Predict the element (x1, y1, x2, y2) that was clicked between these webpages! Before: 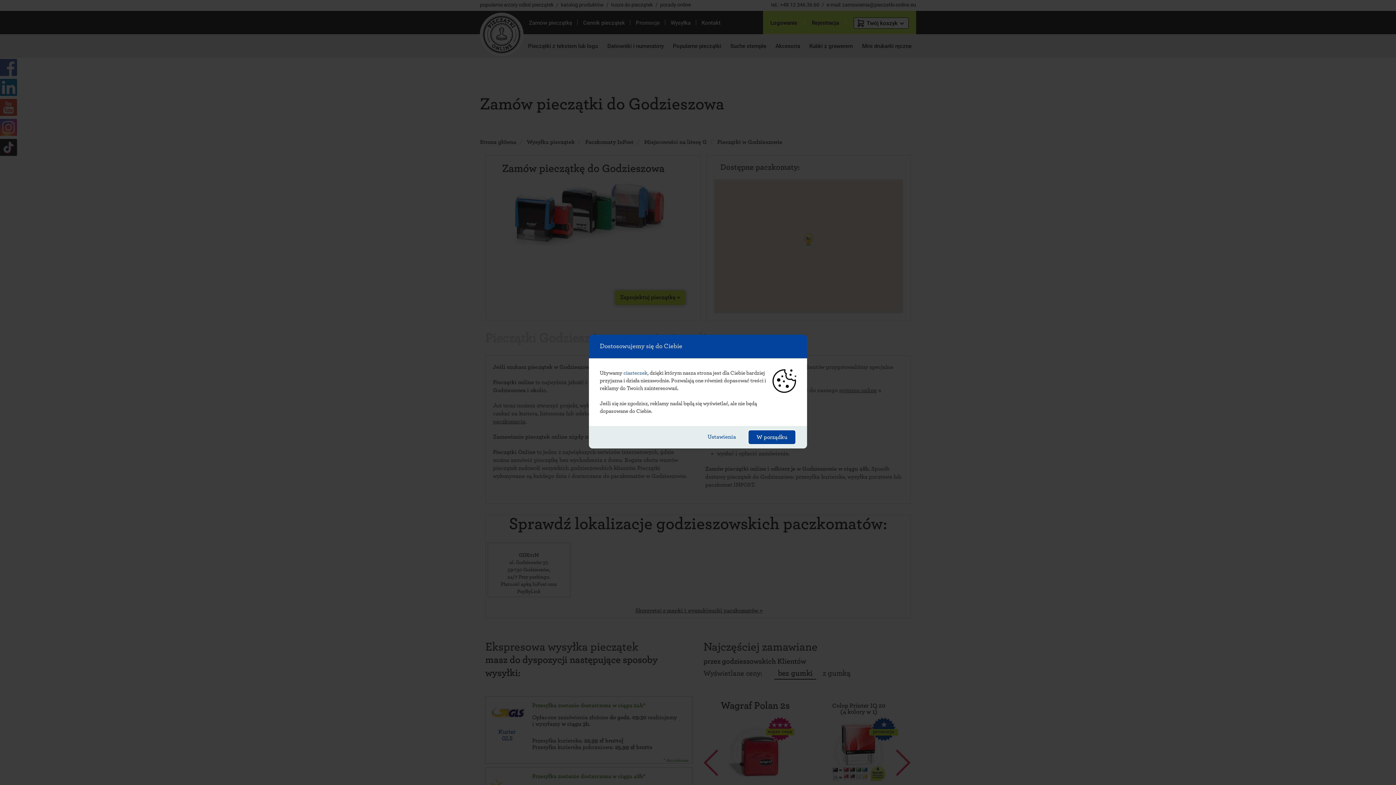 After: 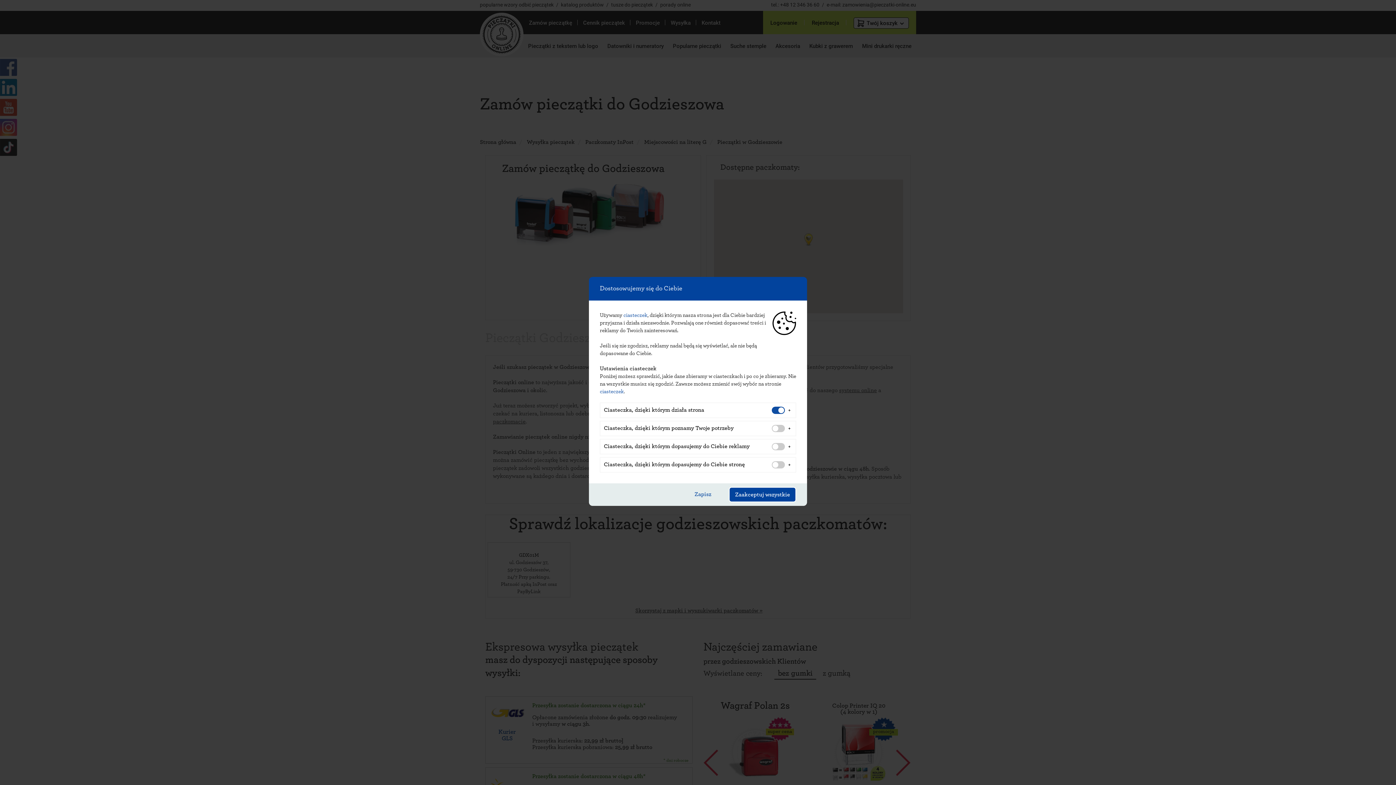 Action: label: Ustawienia bbox: (697, 429, 746, 444)